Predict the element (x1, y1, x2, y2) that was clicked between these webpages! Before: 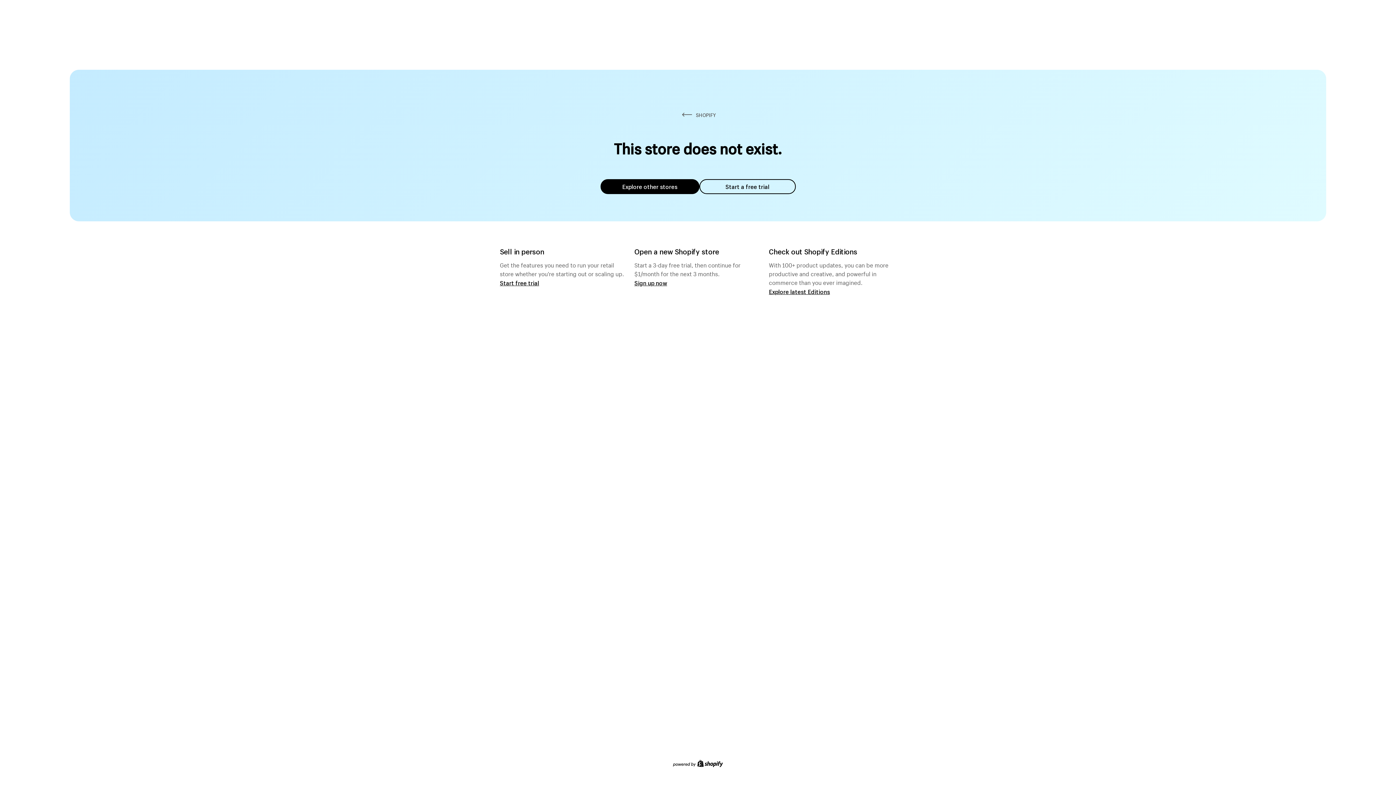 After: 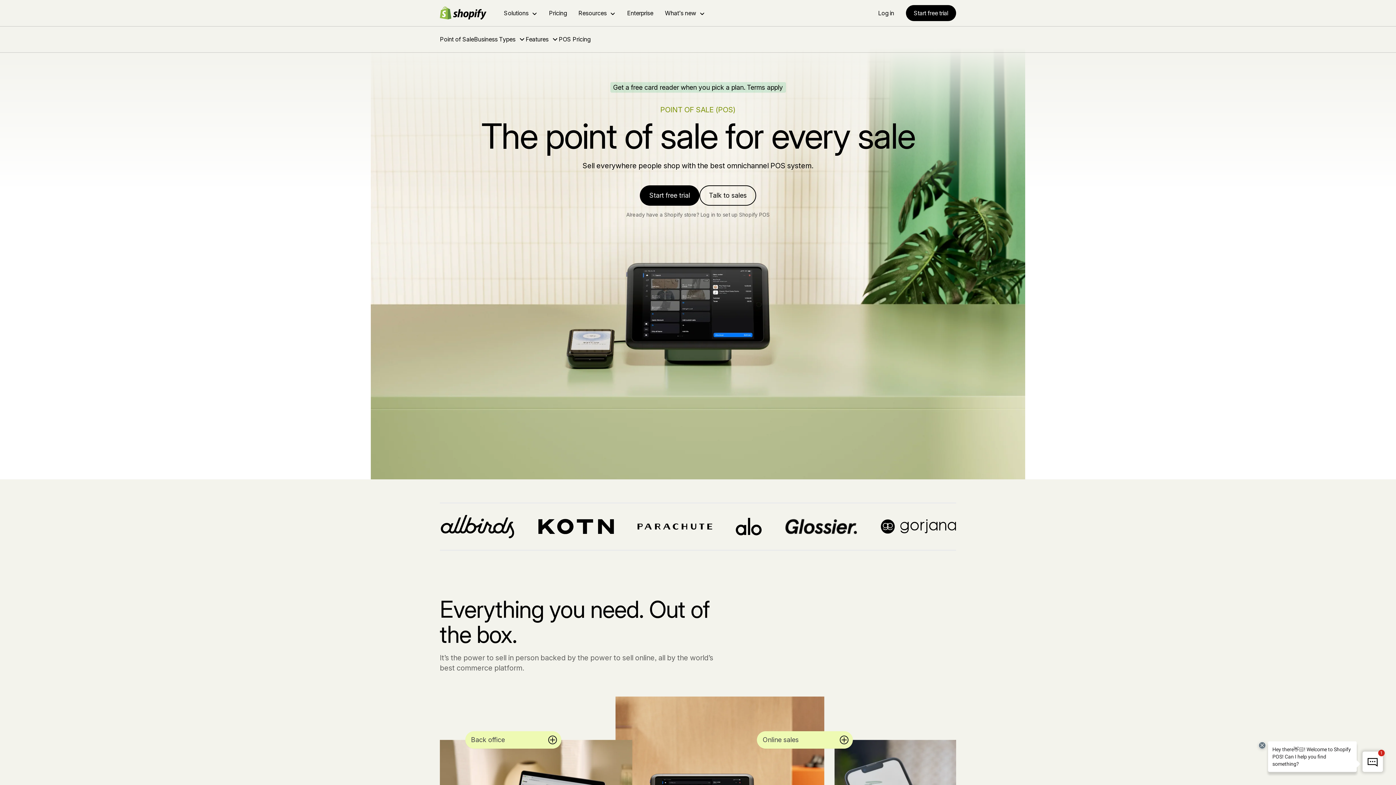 Action: bbox: (500, 279, 539, 286) label: Start free trial